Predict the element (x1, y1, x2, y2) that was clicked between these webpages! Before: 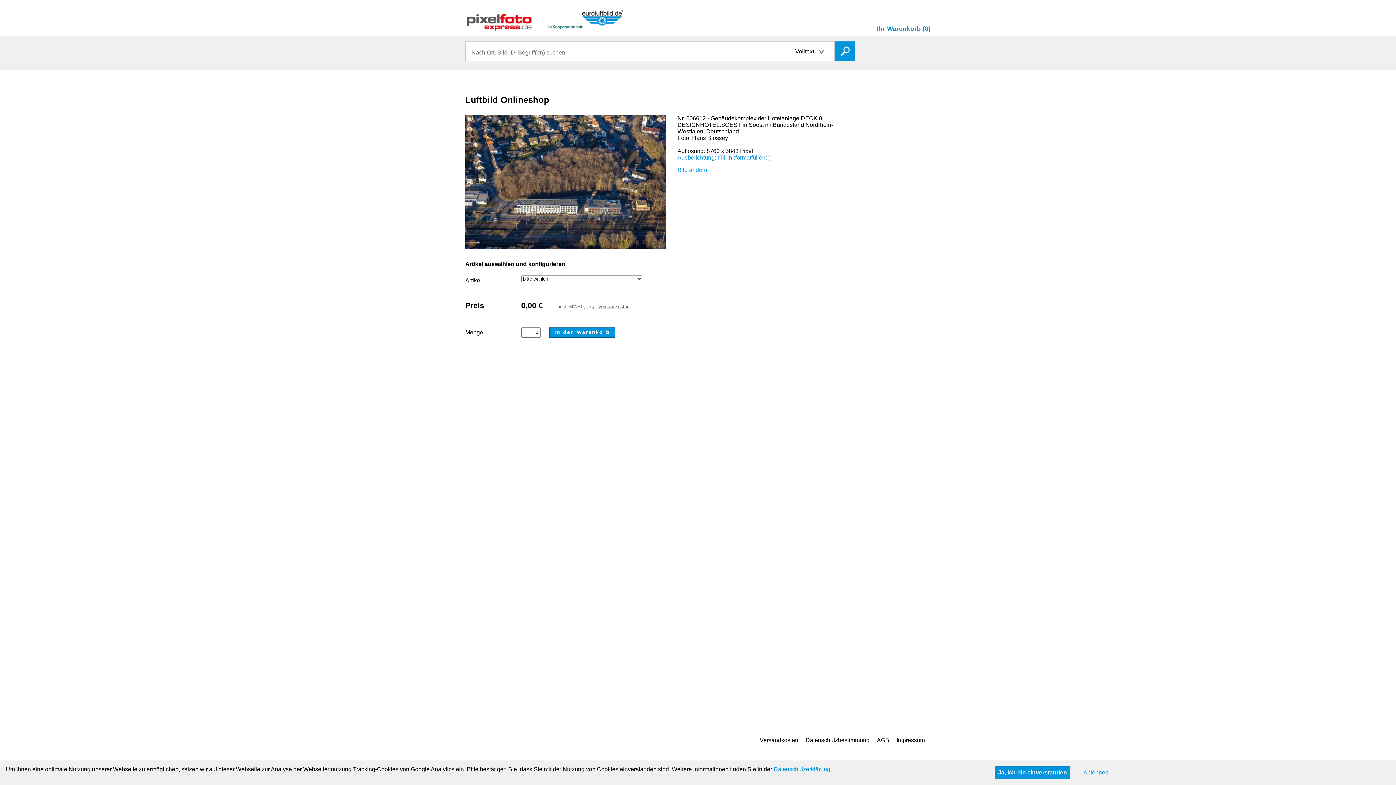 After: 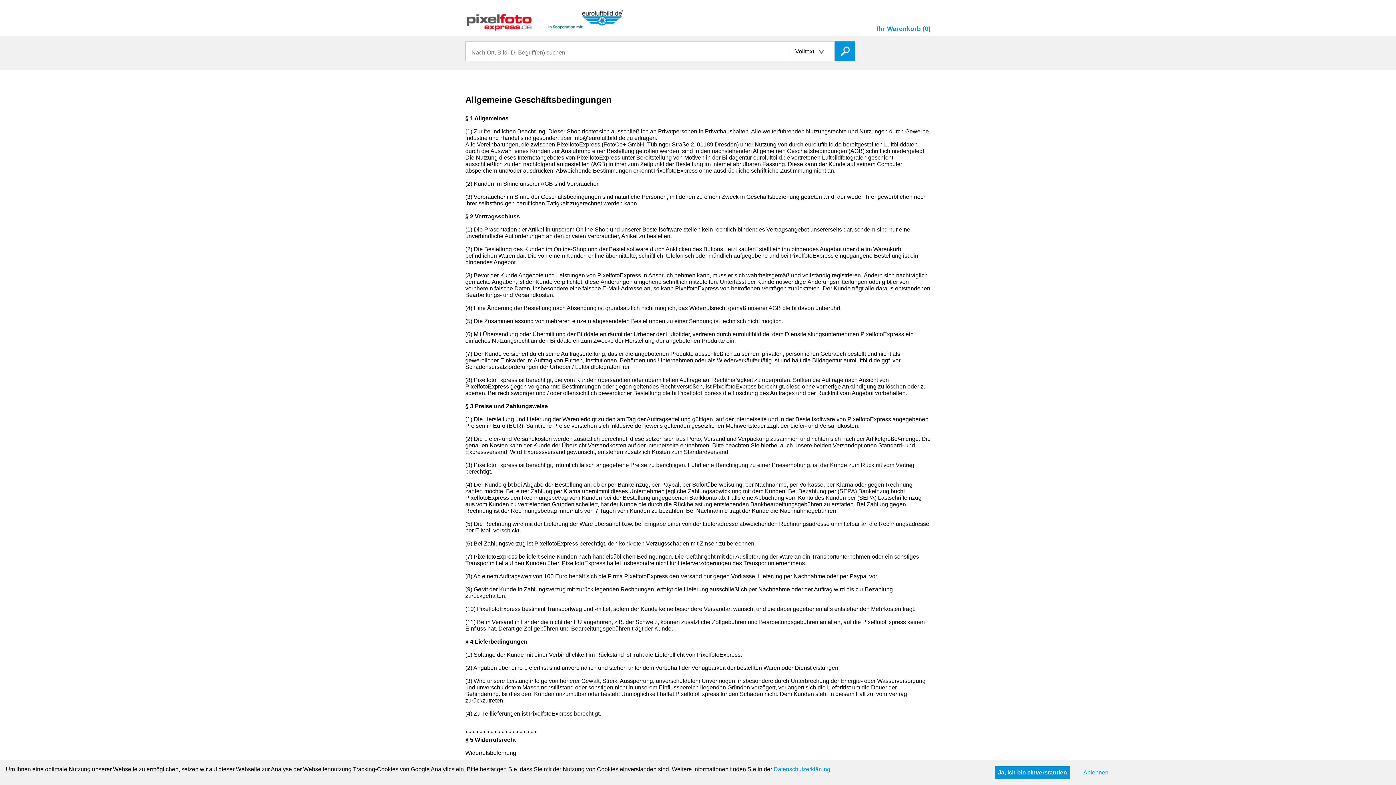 Action: bbox: (877, 737, 889, 744) label: AGB